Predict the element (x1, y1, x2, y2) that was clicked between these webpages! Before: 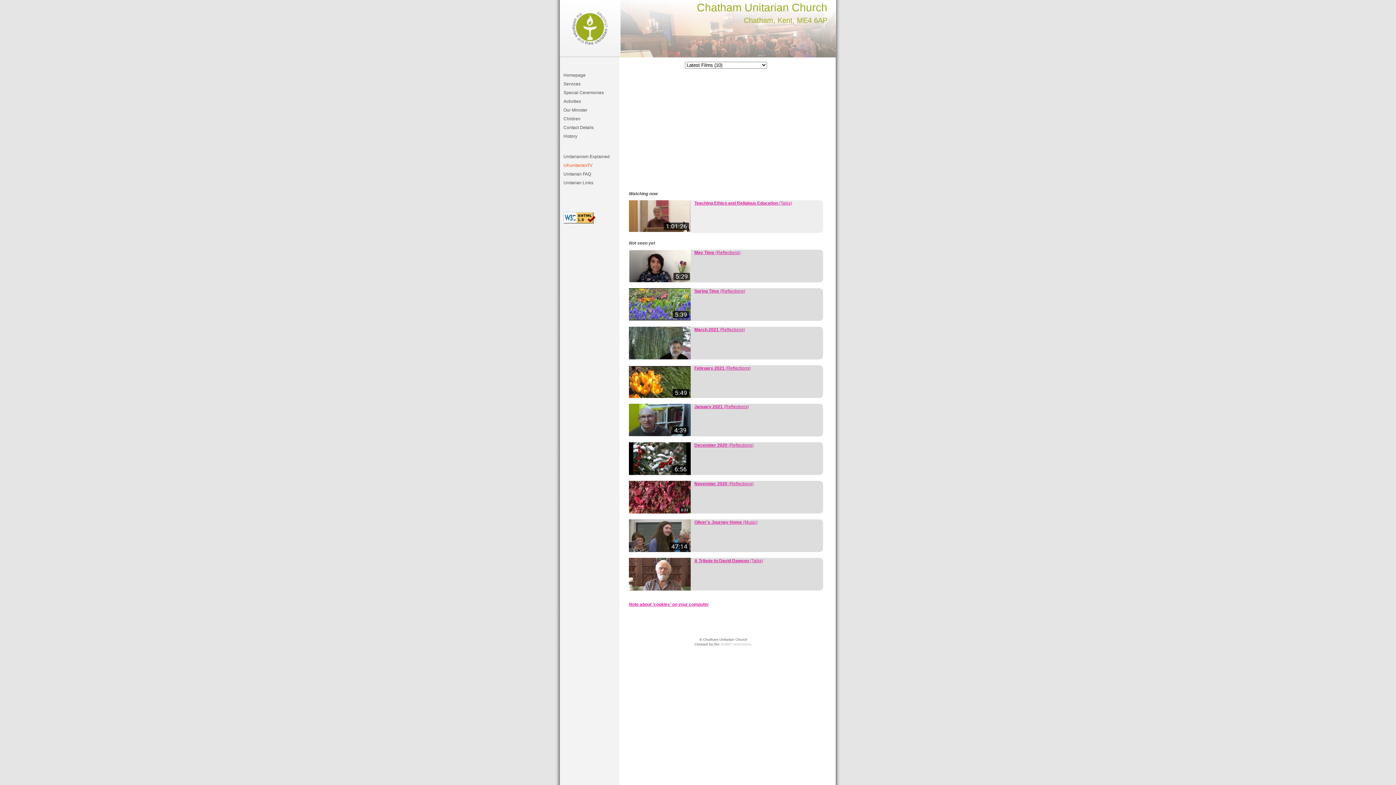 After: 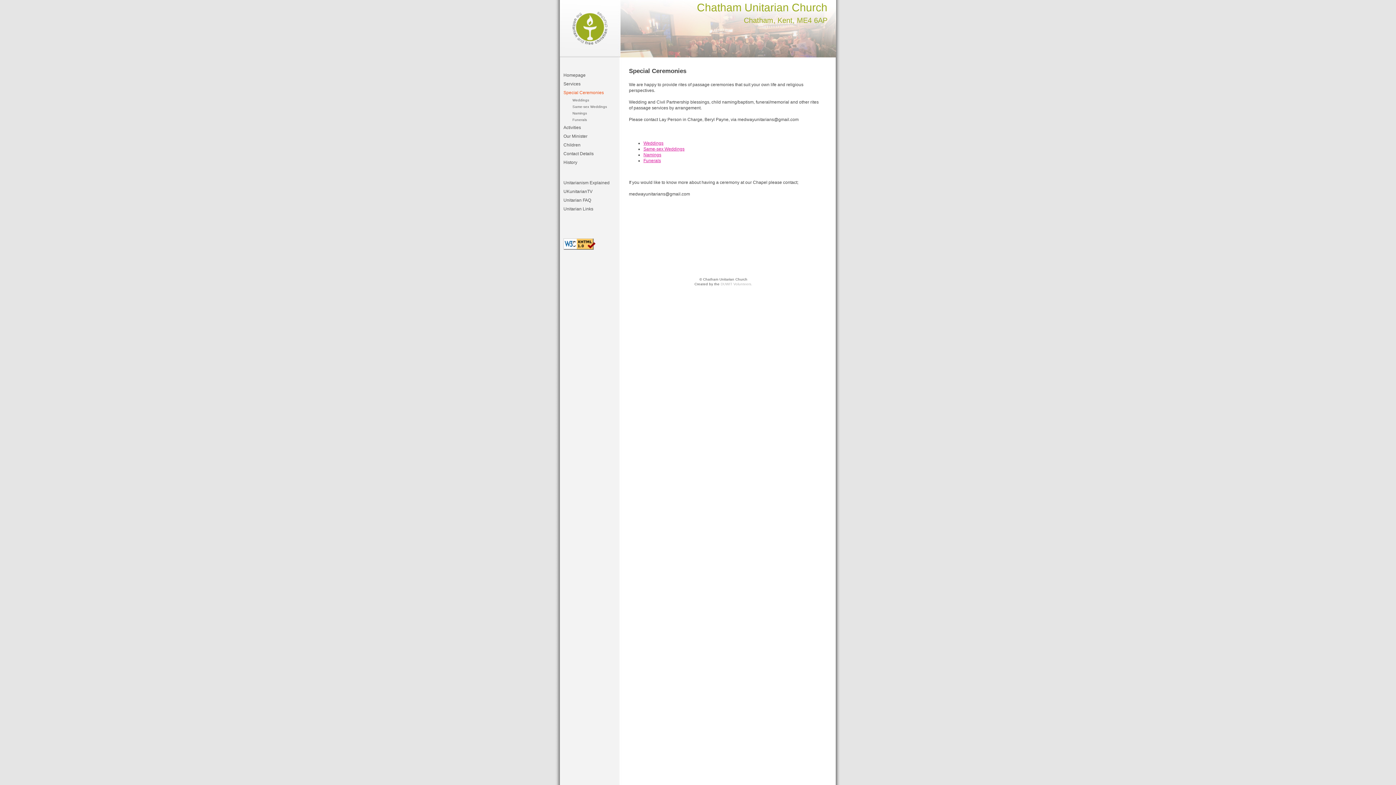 Action: bbox: (563, 90, 621, 95) label: Special Ceremonies